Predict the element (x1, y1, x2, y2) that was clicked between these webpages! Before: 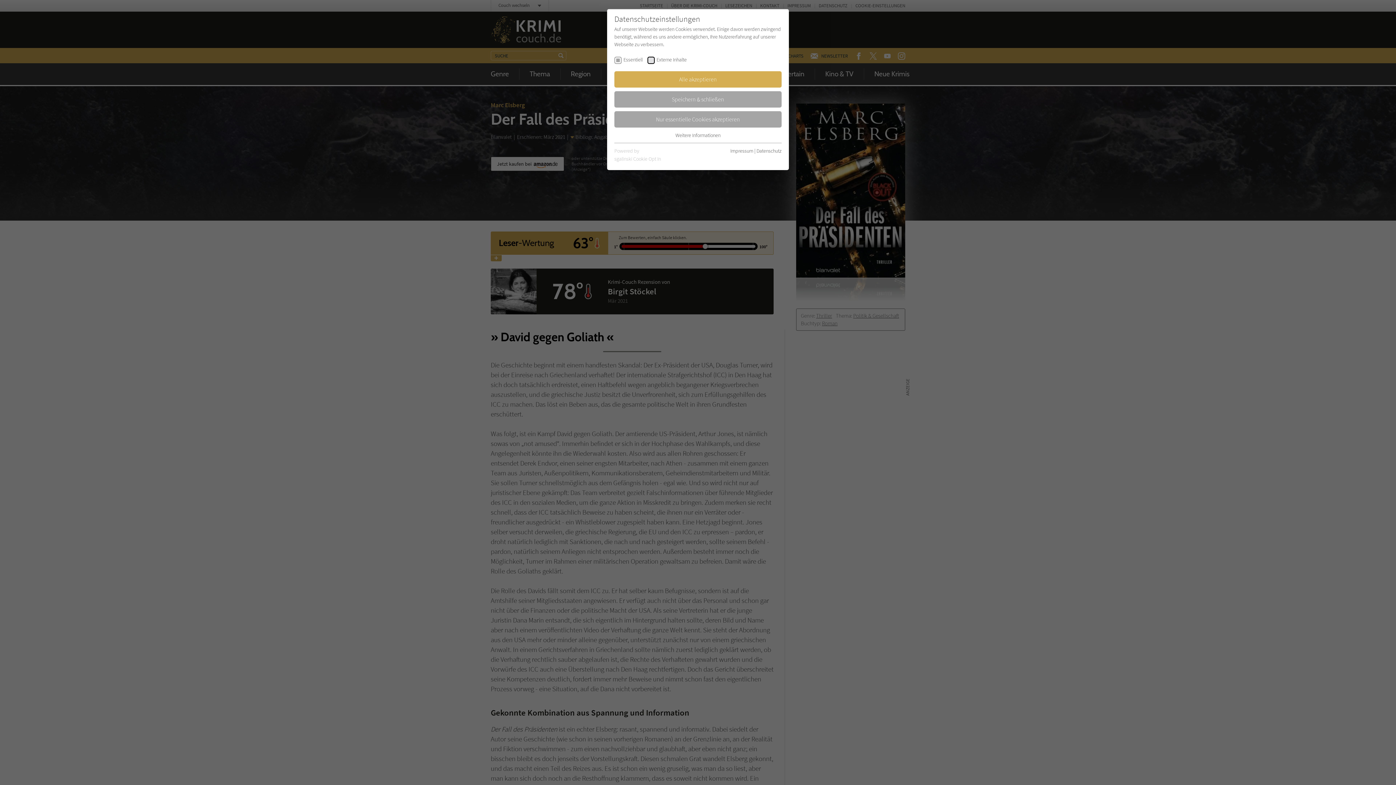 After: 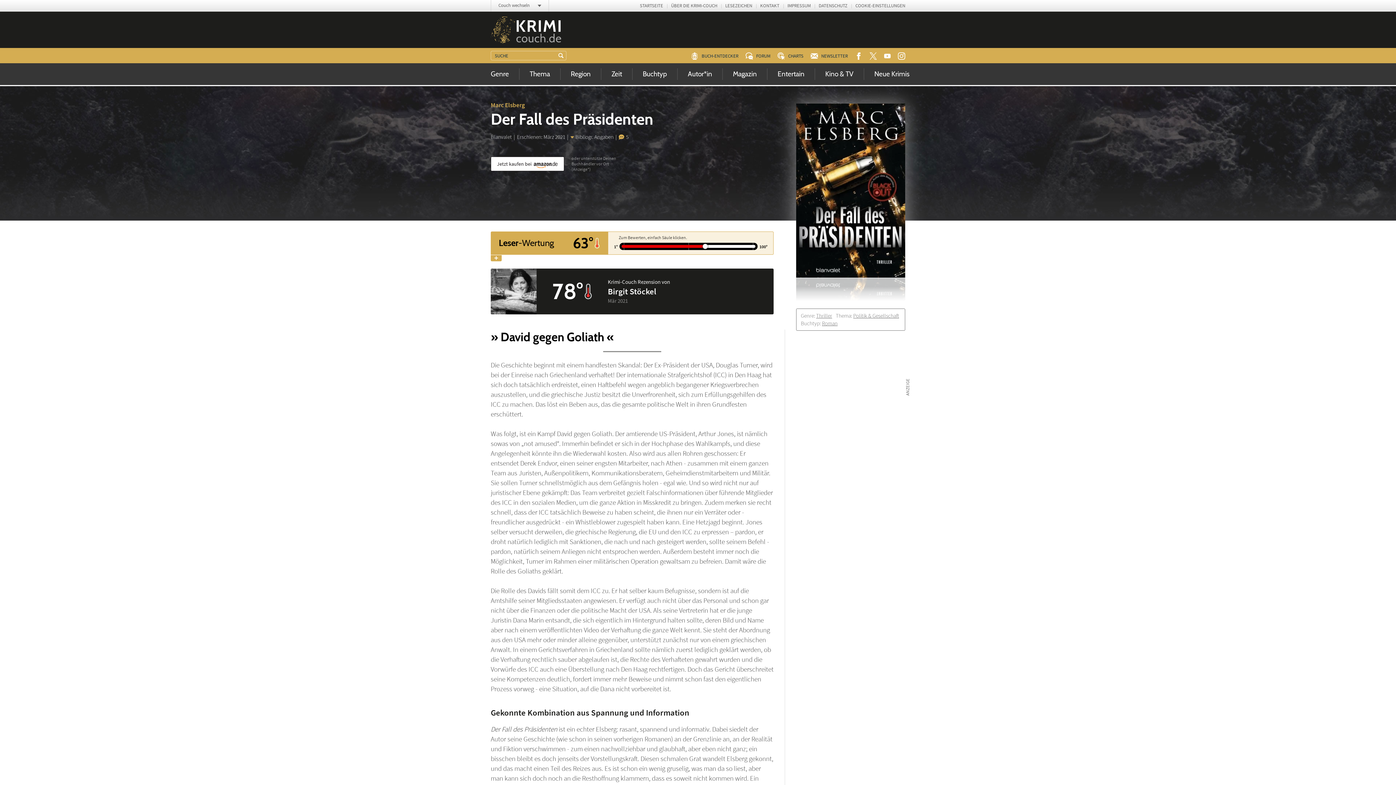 Action: bbox: (614, 111, 781, 127) label: Nur essentielle Cookies akzeptieren